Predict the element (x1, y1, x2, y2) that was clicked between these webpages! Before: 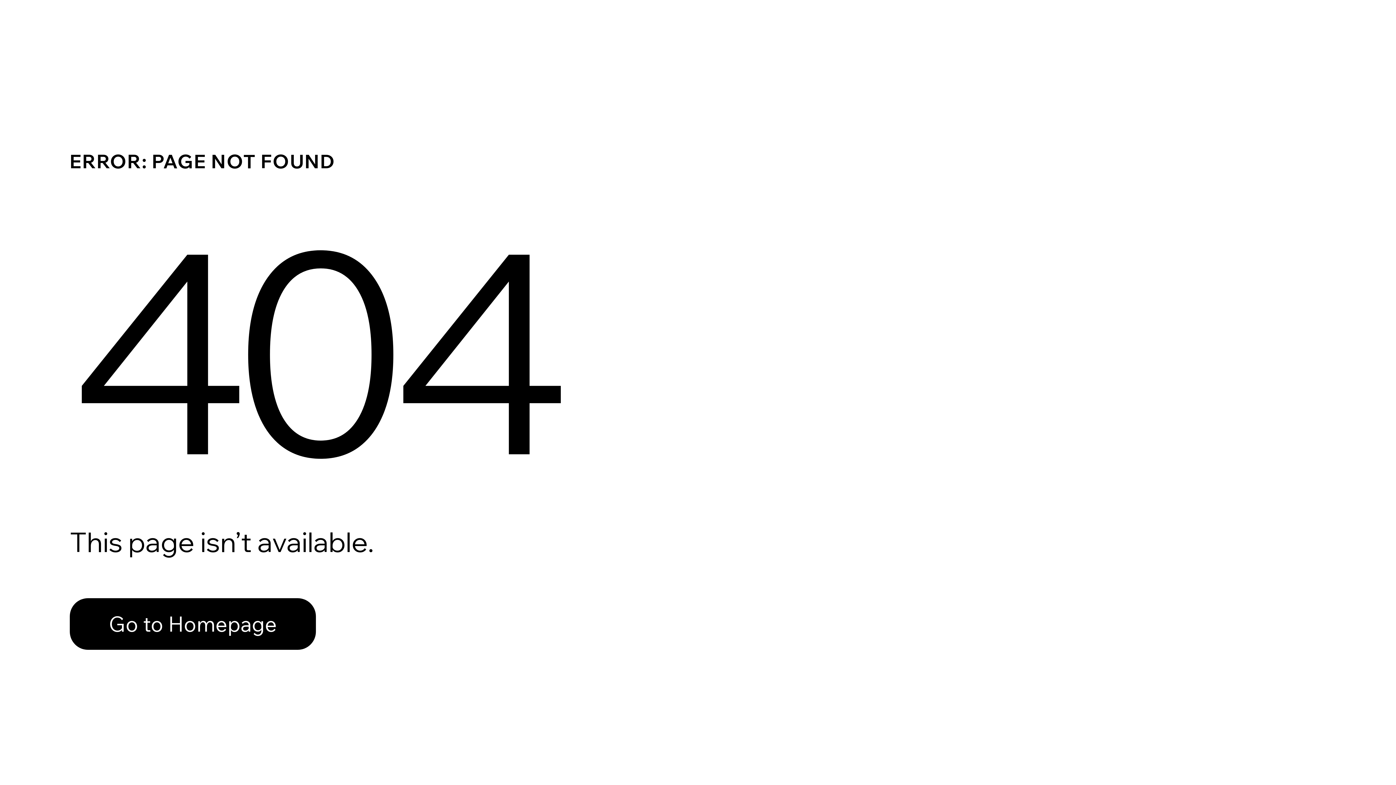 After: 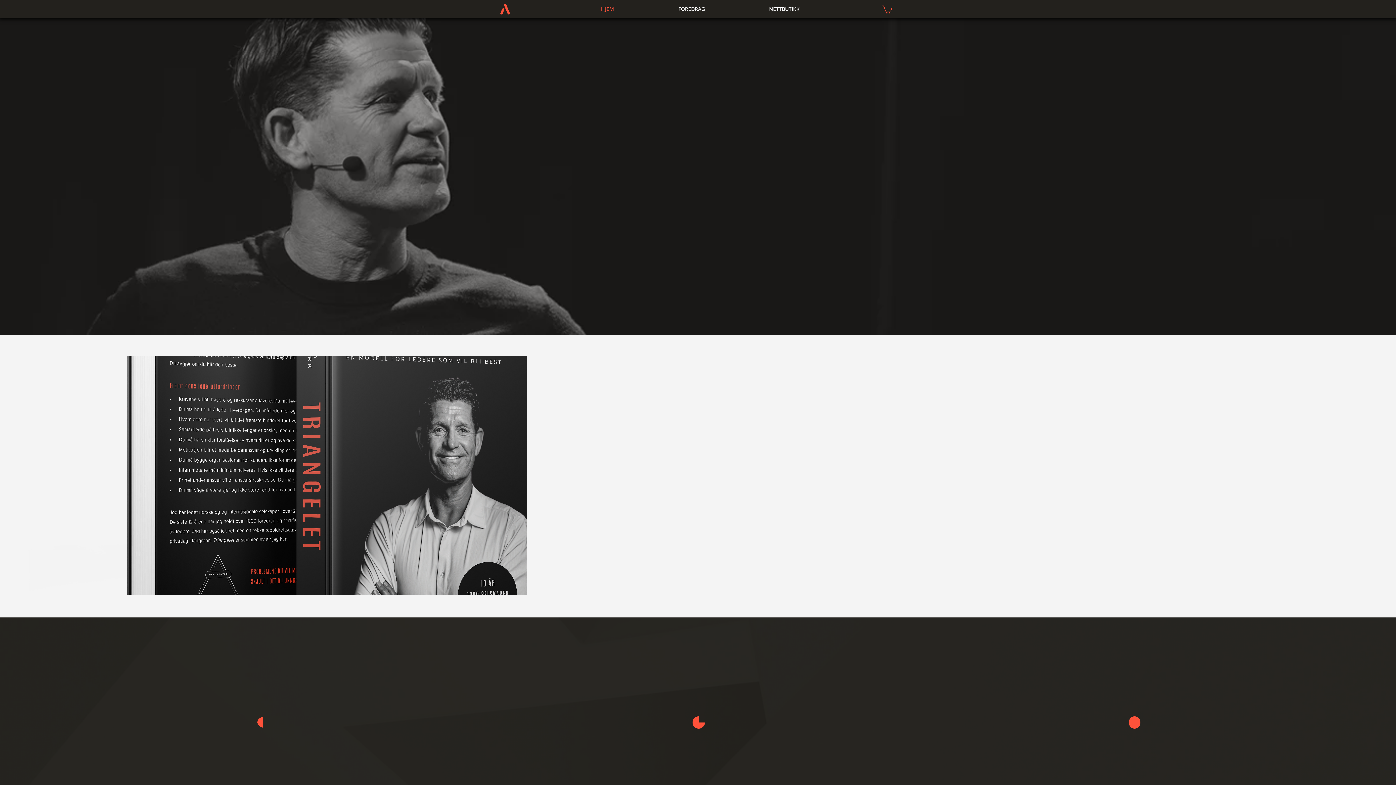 Action: bbox: (69, 598, 316, 650) label: Go to Homepage